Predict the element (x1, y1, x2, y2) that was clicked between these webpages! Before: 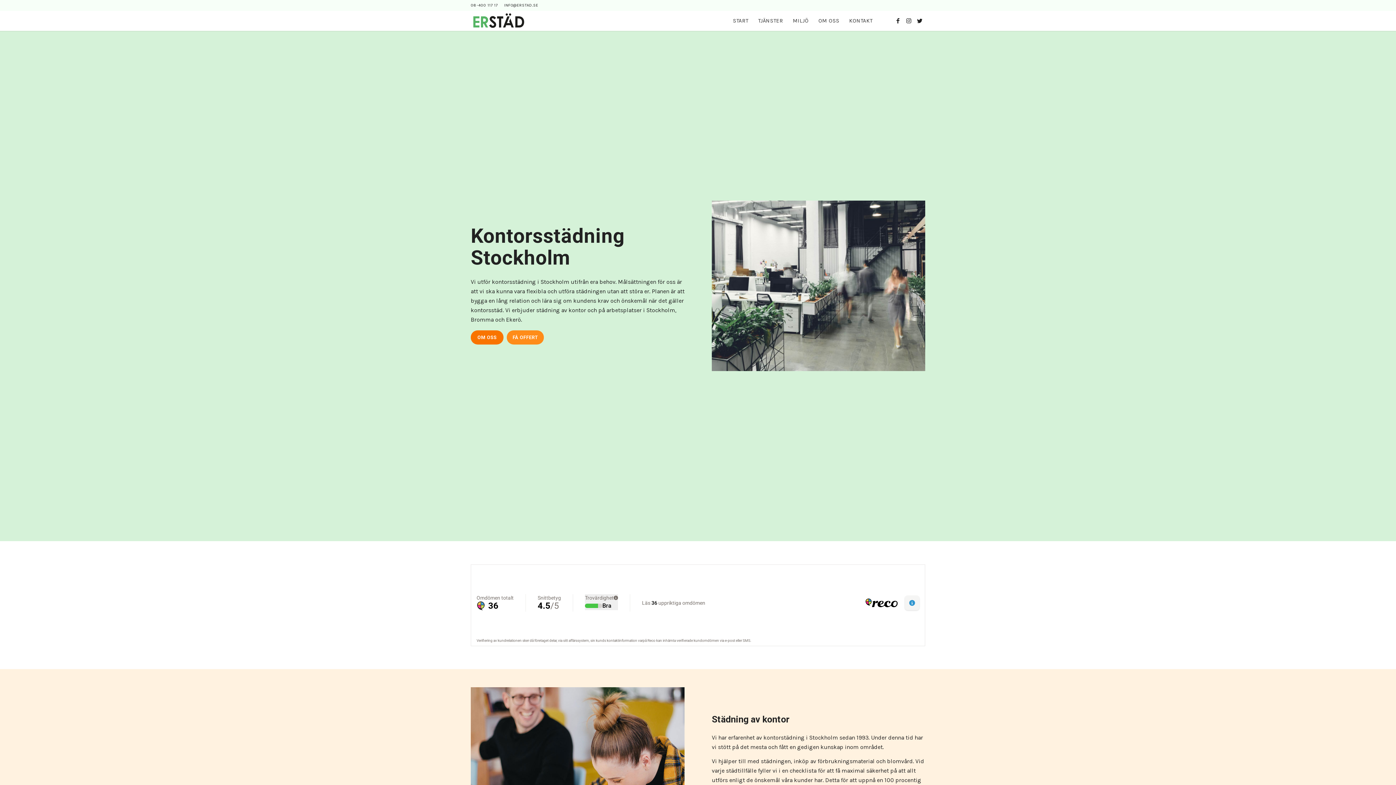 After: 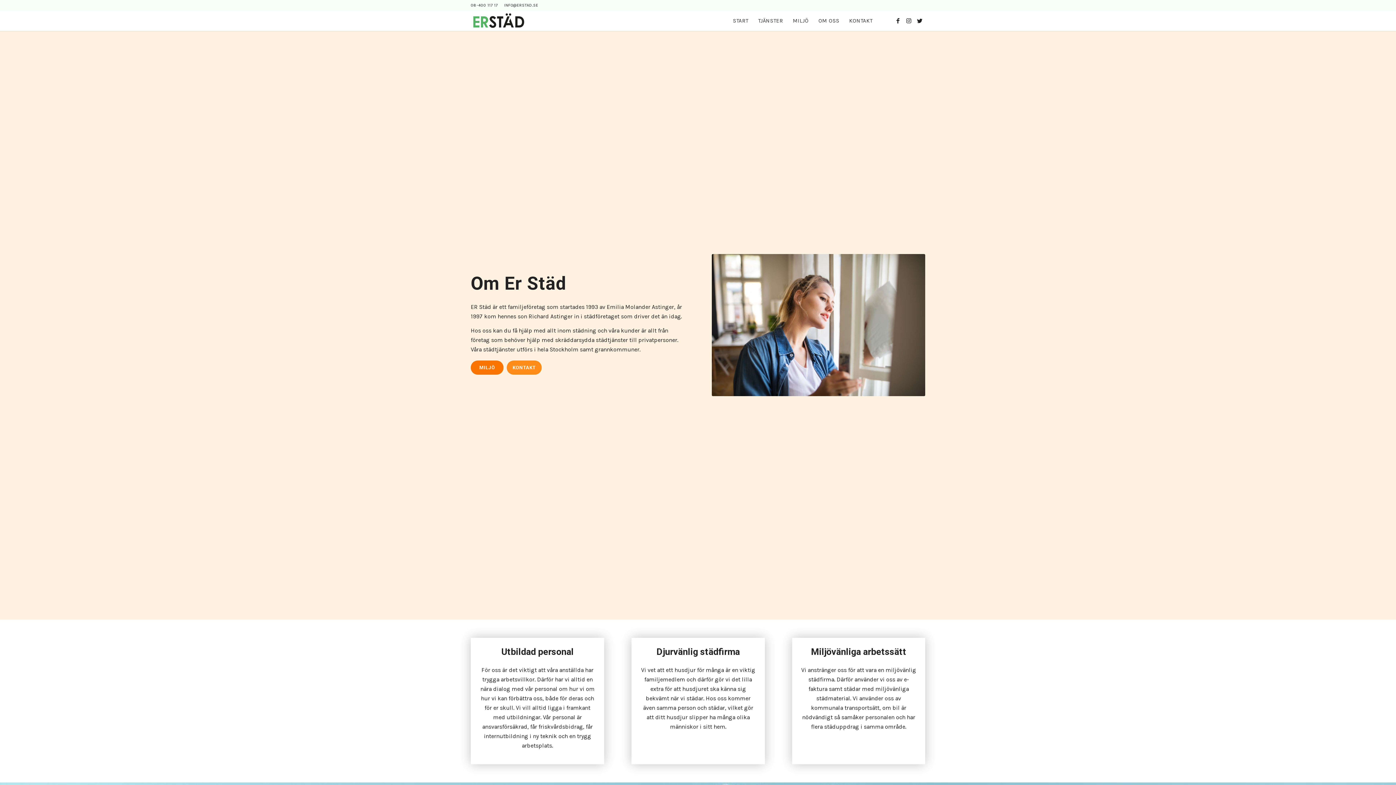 Action: bbox: (813, 10, 844, 30) label: OM OSS